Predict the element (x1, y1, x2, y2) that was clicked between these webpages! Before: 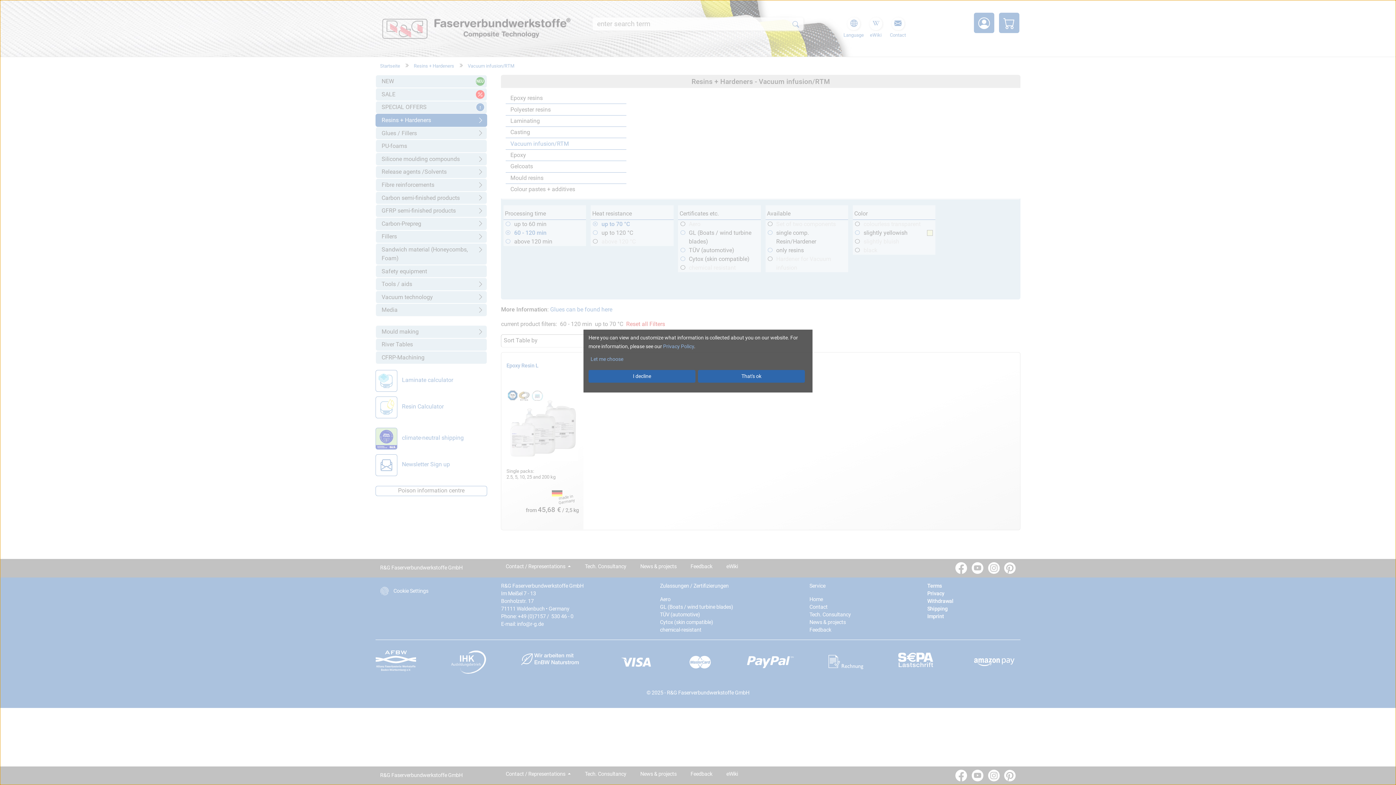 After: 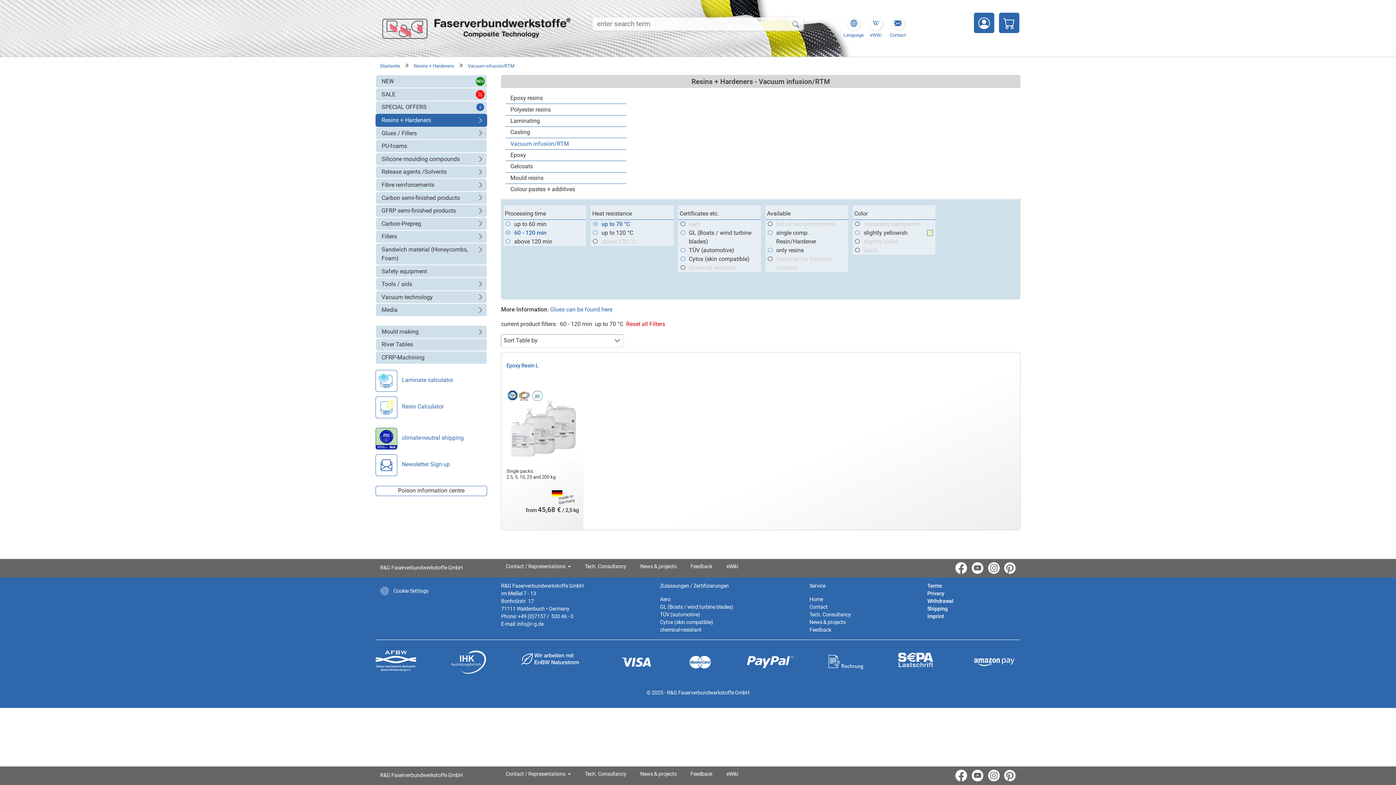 Action: bbox: (698, 370, 805, 382) label: That's ok